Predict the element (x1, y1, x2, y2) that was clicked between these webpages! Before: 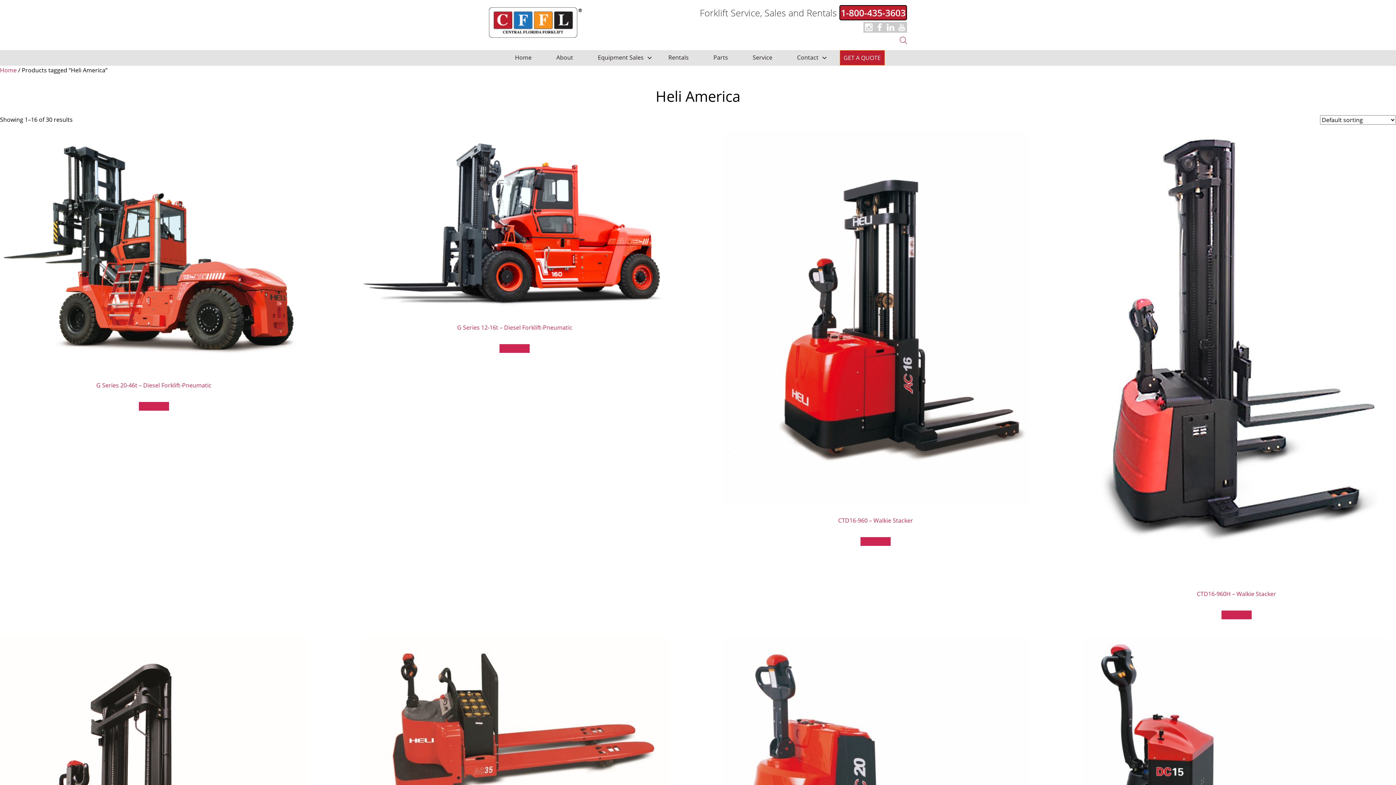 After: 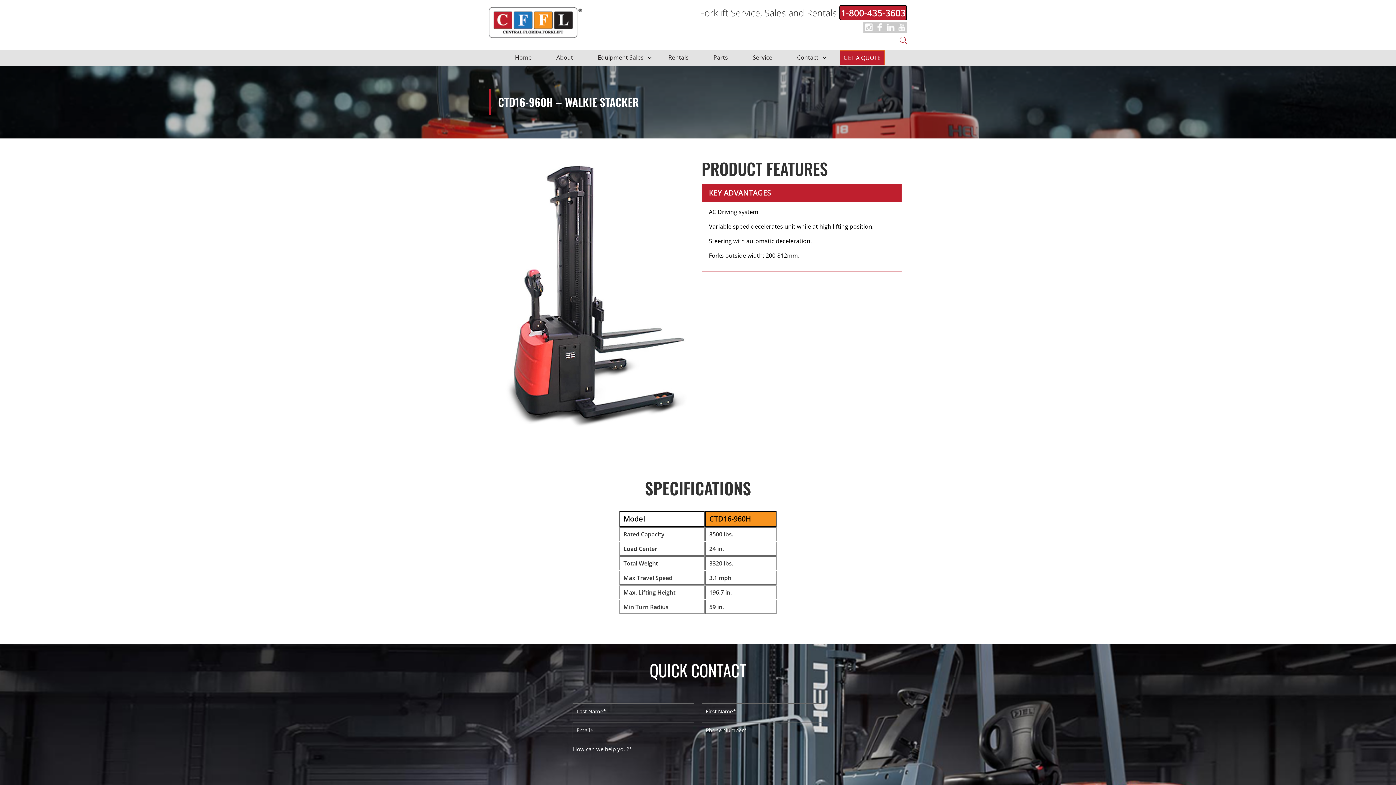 Action: label: Read more about “CTD16-960H – Walkie Stacker” bbox: (1221, 610, 1251, 619)